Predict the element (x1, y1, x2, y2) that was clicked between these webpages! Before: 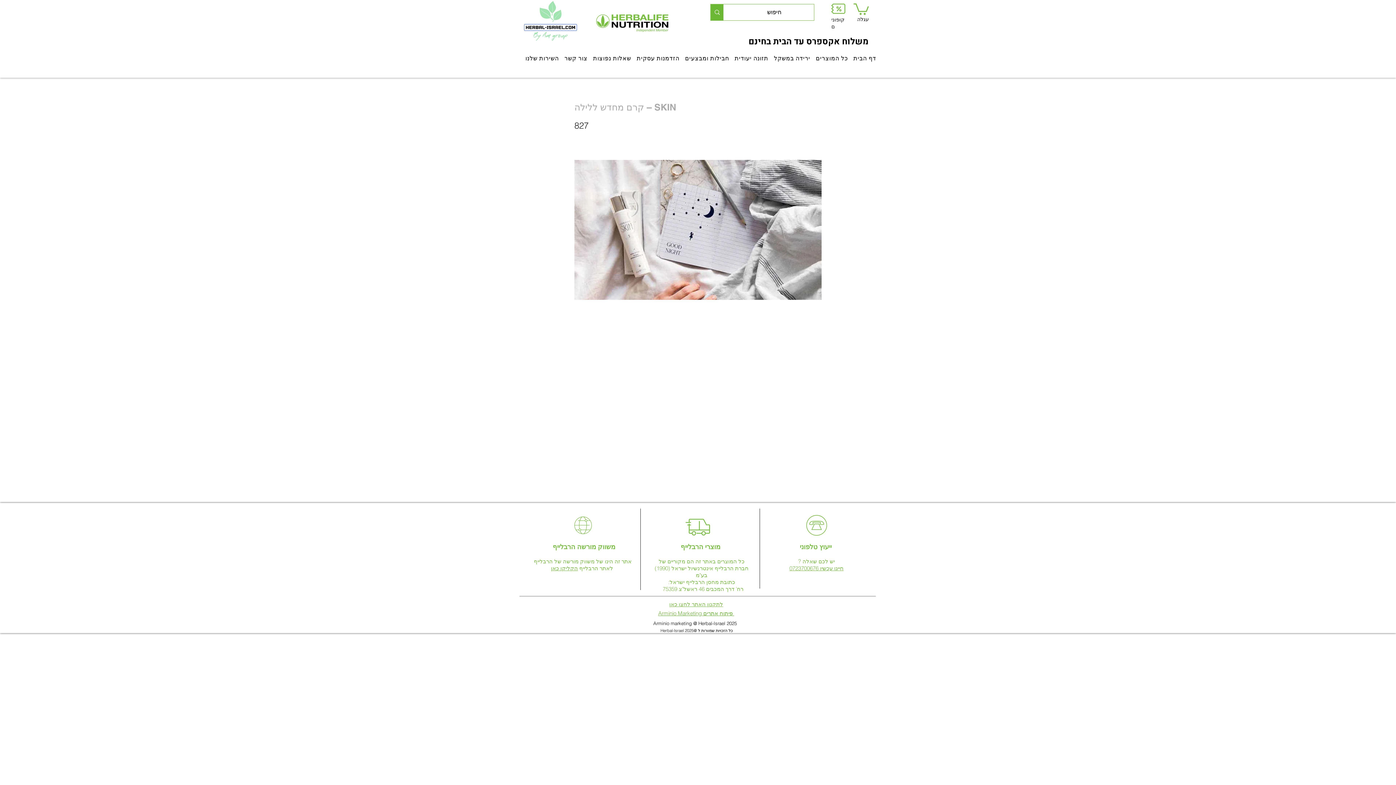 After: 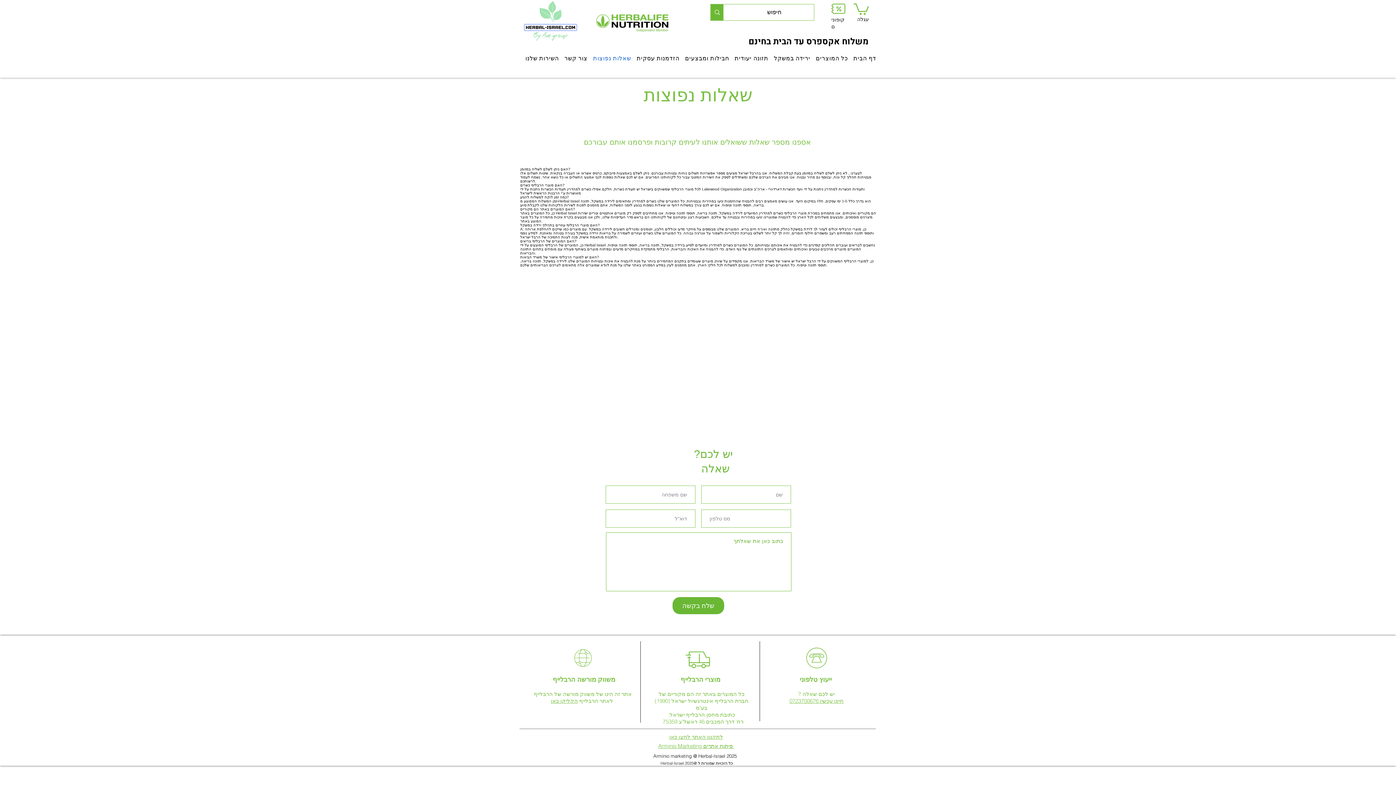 Action: bbox: (587, 53, 631, 63) label: שאלות נפוצות